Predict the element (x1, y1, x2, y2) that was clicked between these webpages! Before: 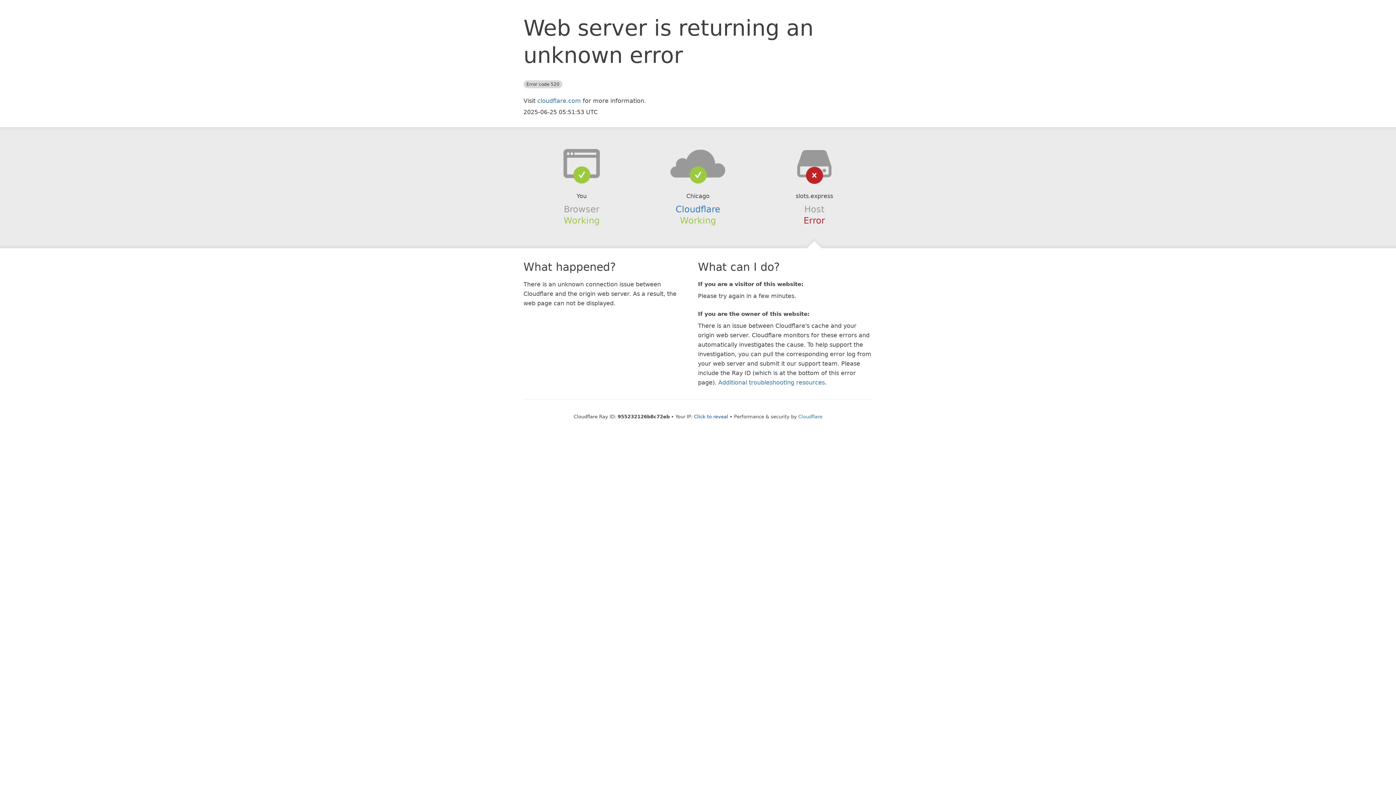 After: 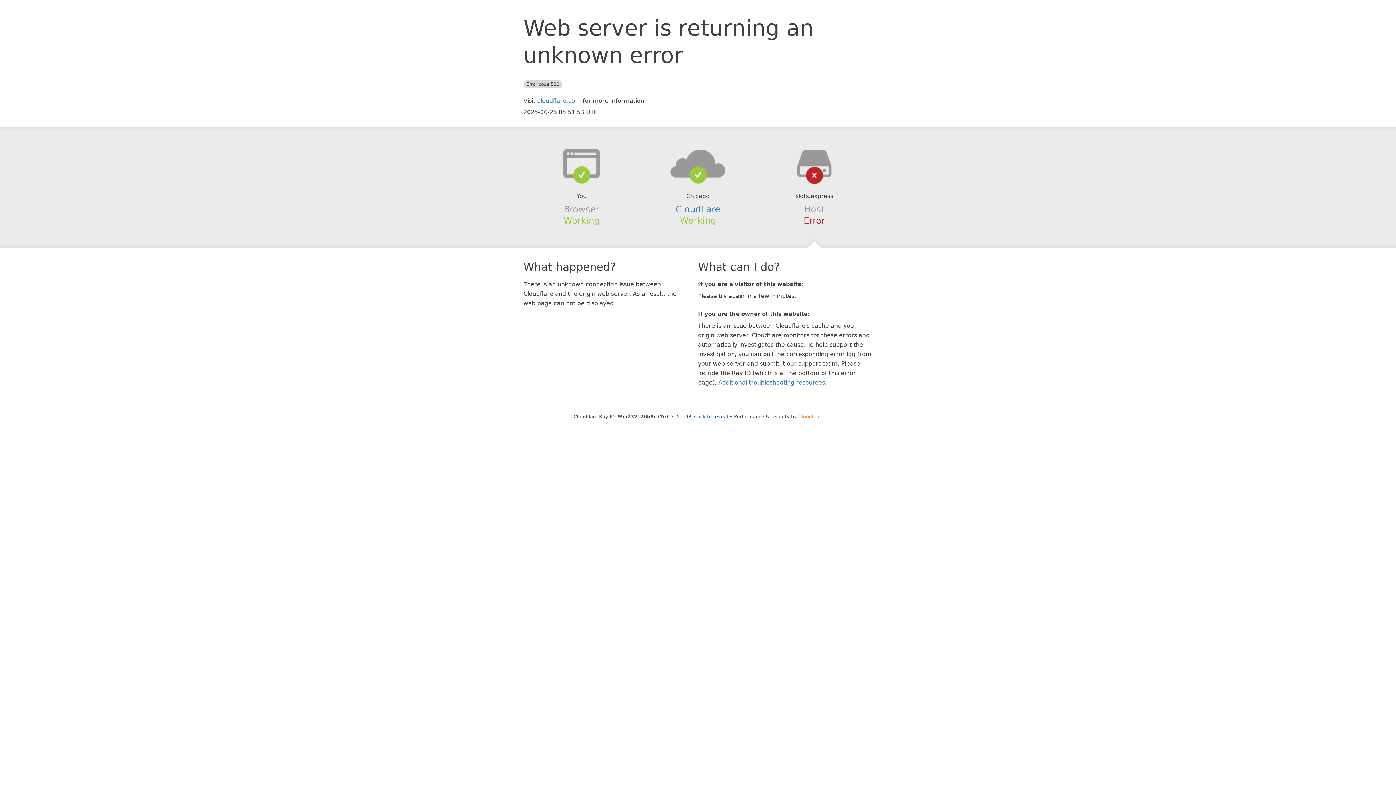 Action: label: Cloudflare bbox: (798, 414, 822, 419)